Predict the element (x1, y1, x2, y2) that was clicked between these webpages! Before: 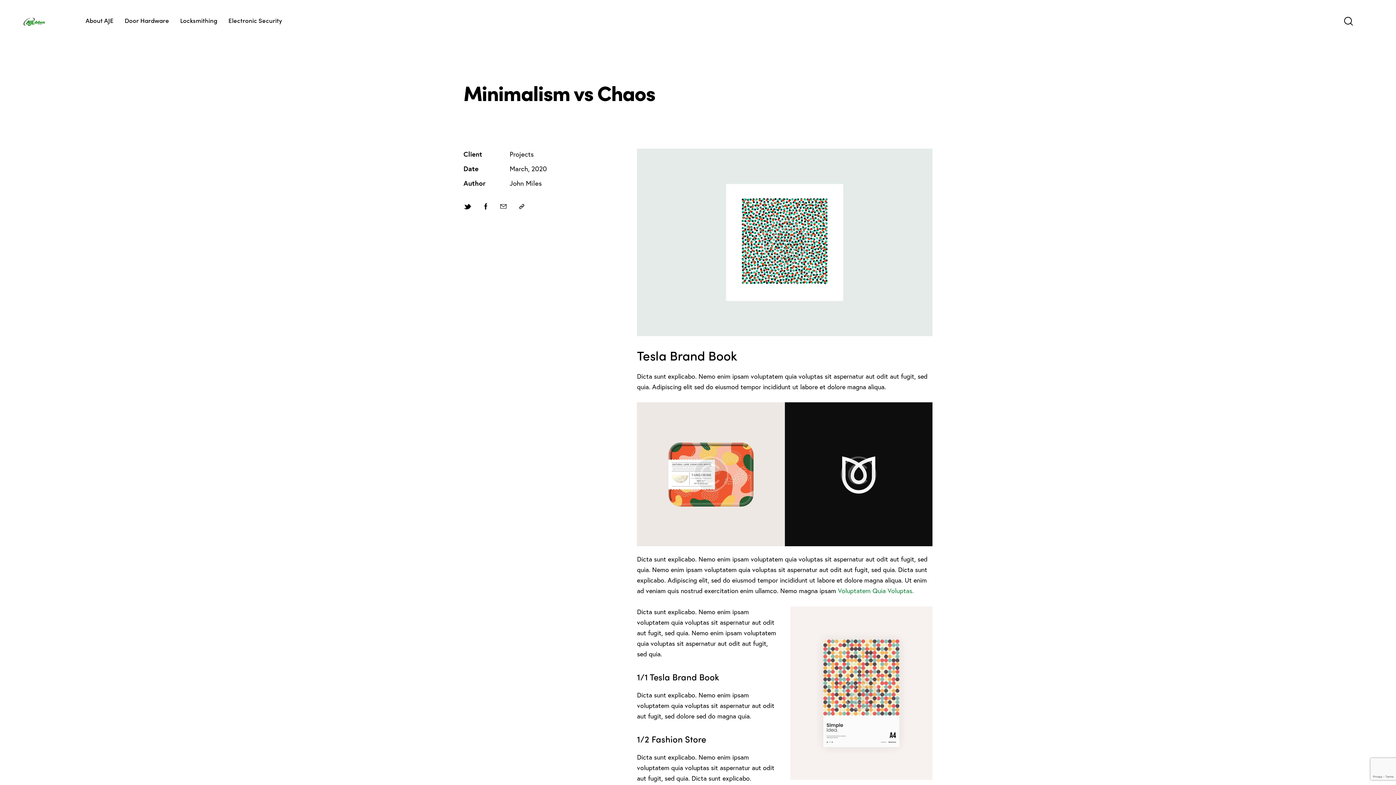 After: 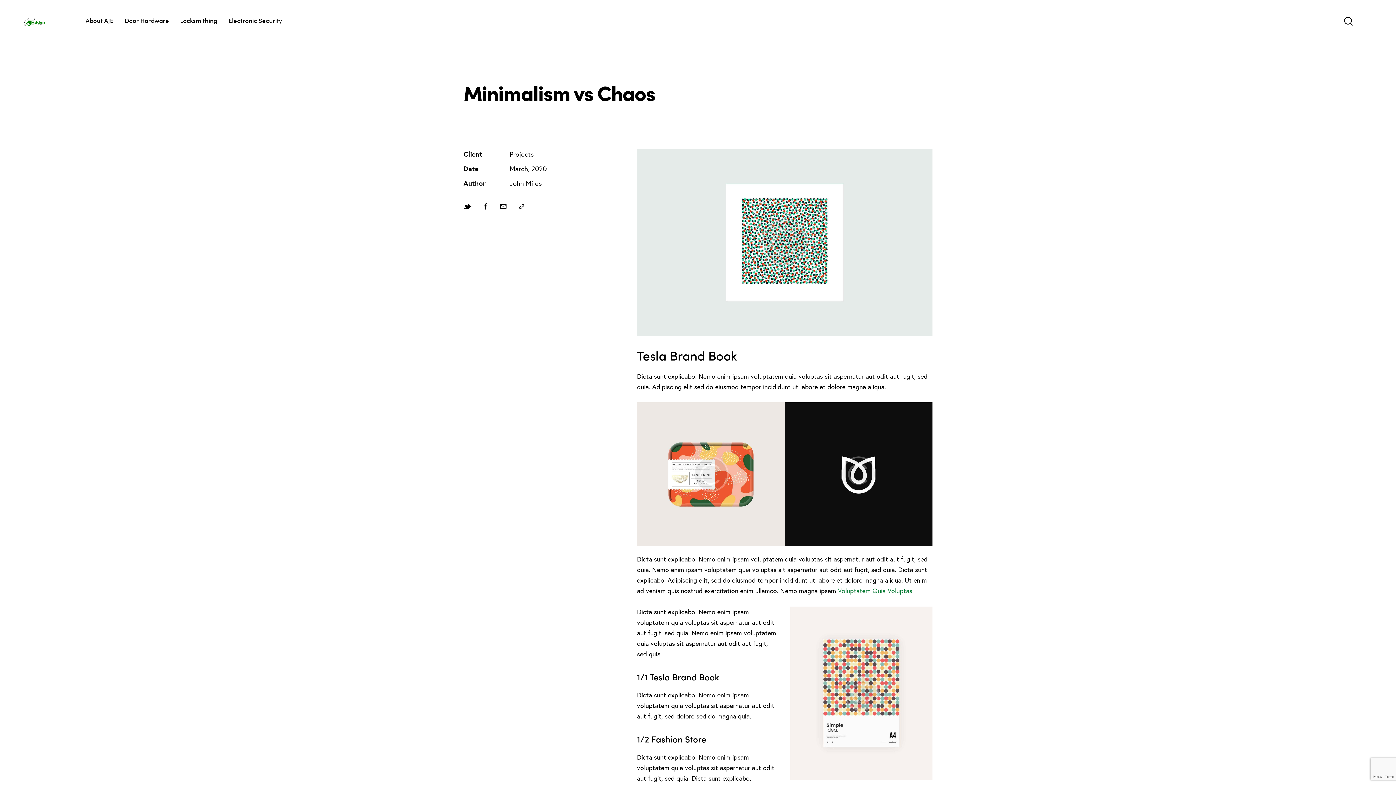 Action: bbox: (463, 200, 471, 211)